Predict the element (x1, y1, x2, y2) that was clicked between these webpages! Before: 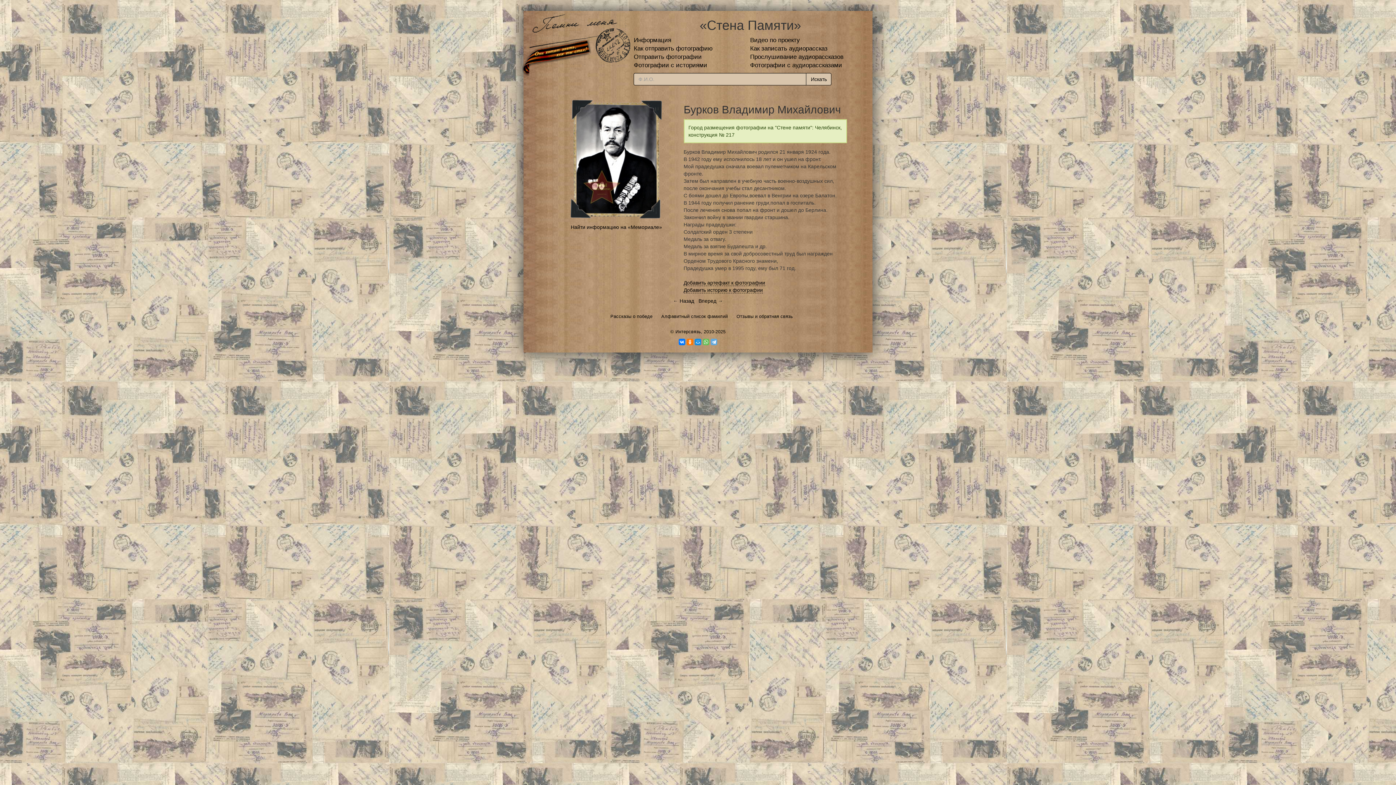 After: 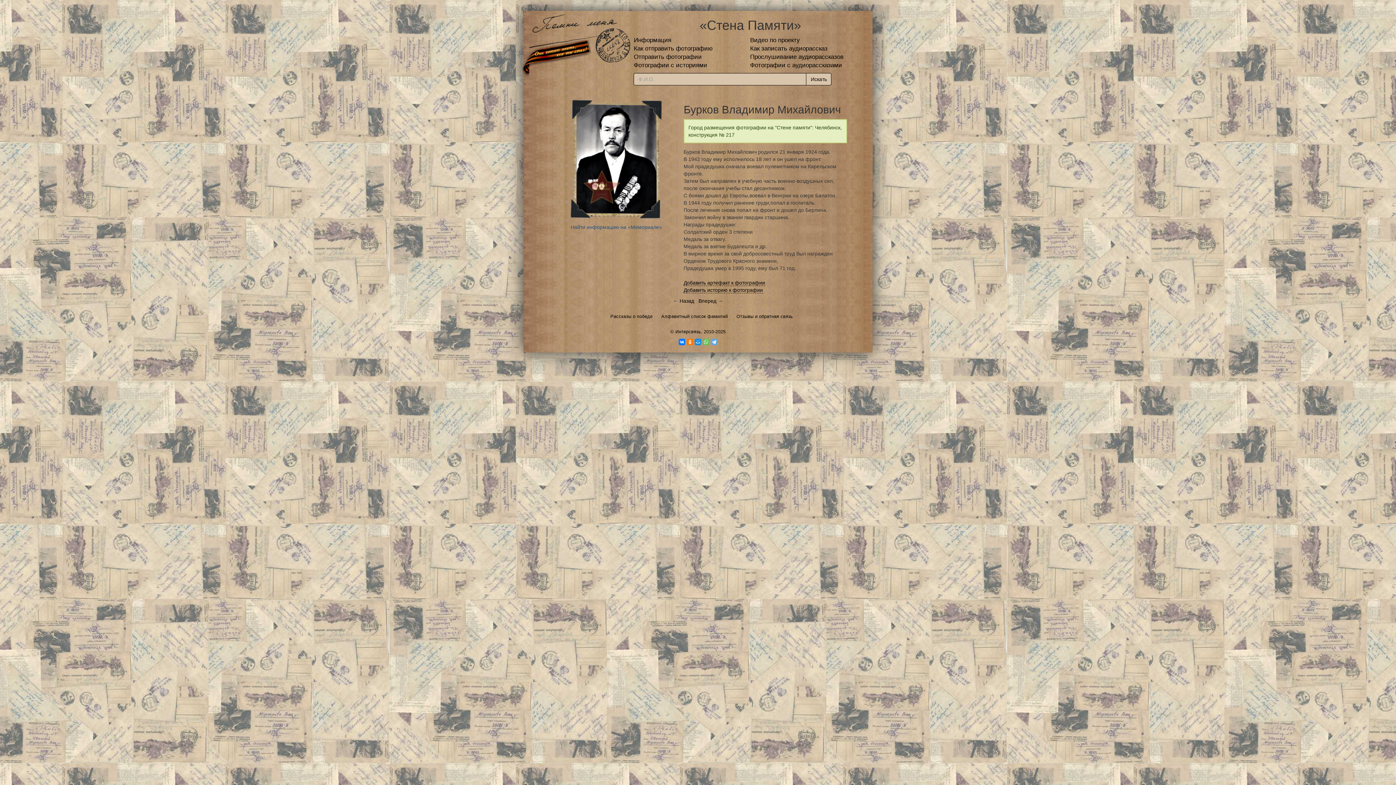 Action: label: Найти информацию на «Мемориале» bbox: (570, 224, 662, 230)